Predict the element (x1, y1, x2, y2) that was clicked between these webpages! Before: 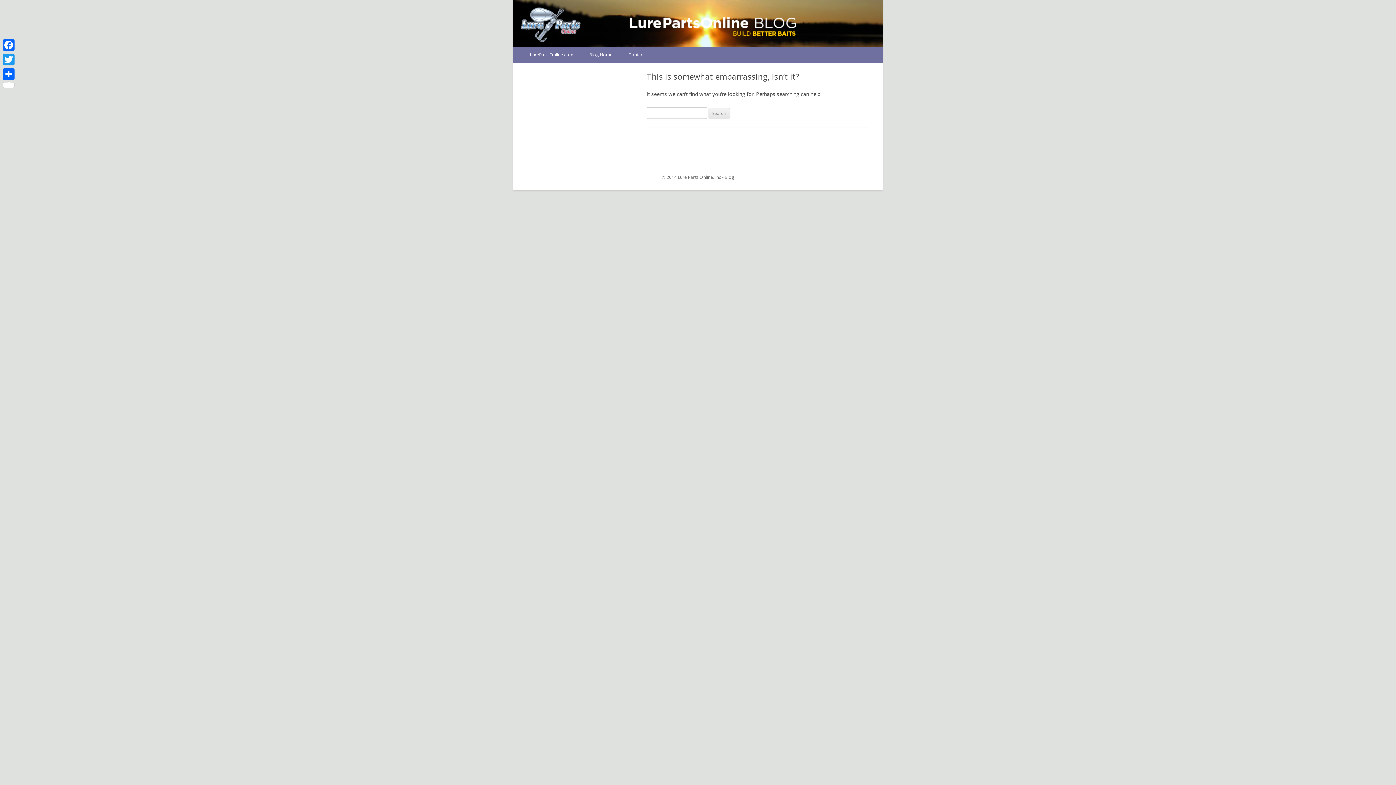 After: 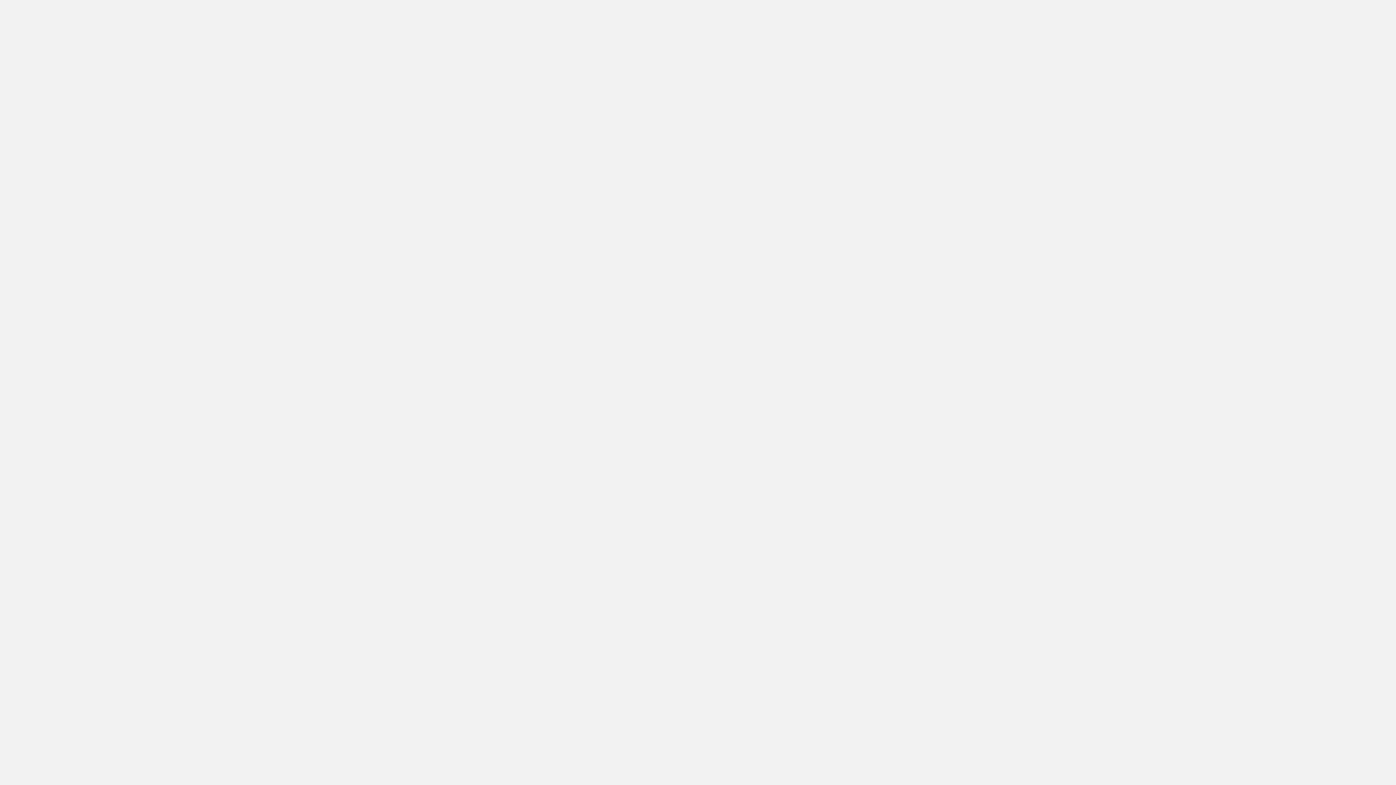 Action: bbox: (526, 46, 577, 62) label: LurePartsOnline.com